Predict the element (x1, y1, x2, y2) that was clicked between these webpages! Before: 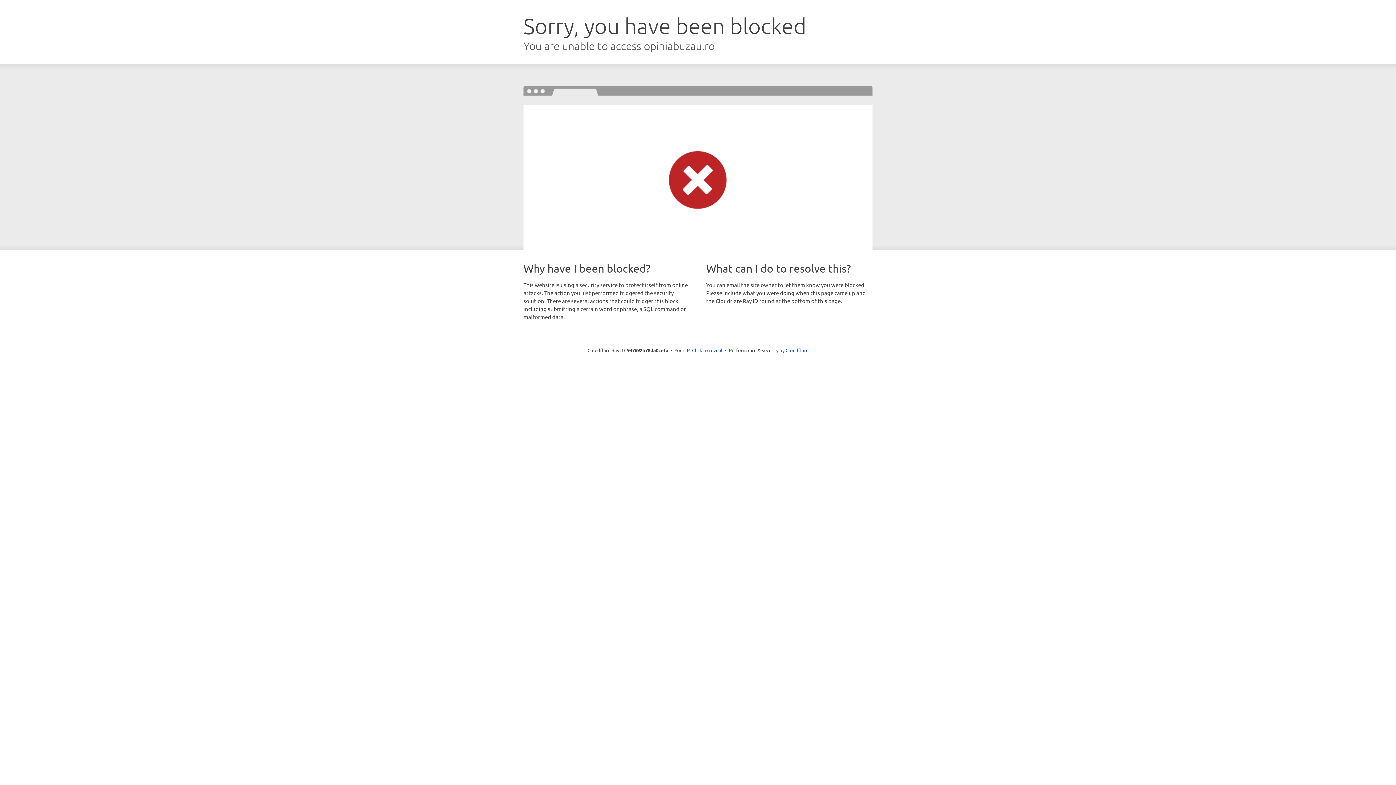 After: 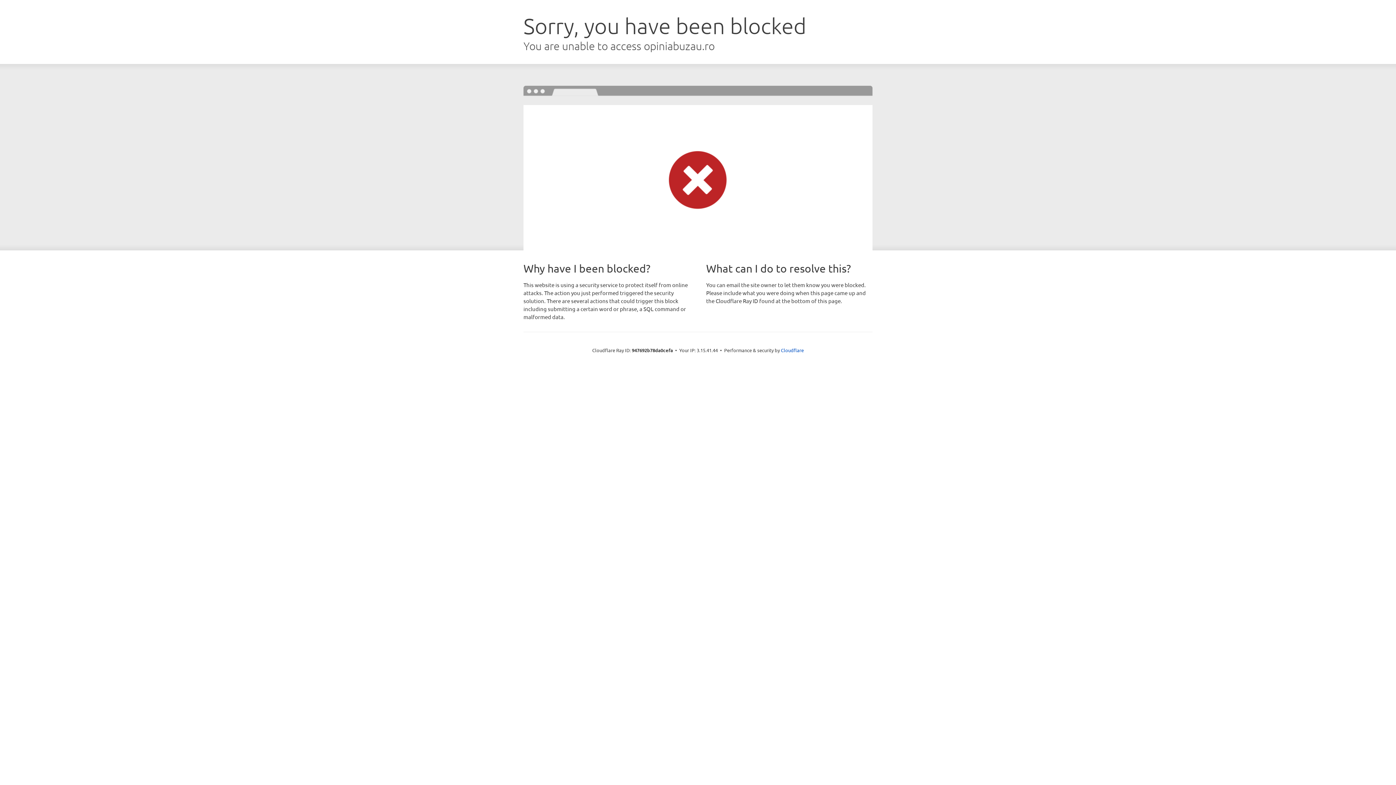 Action: label: Click to reveal bbox: (692, 346, 722, 353)